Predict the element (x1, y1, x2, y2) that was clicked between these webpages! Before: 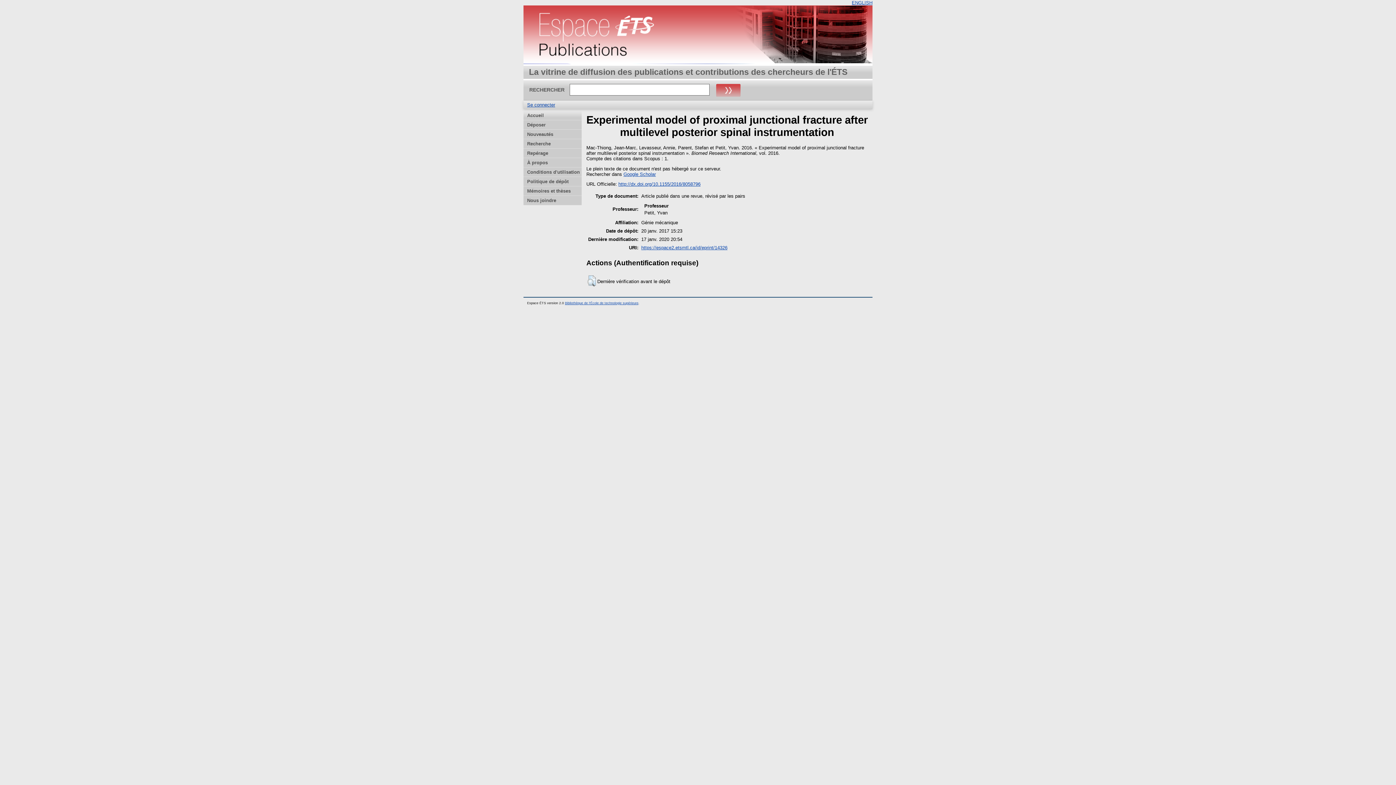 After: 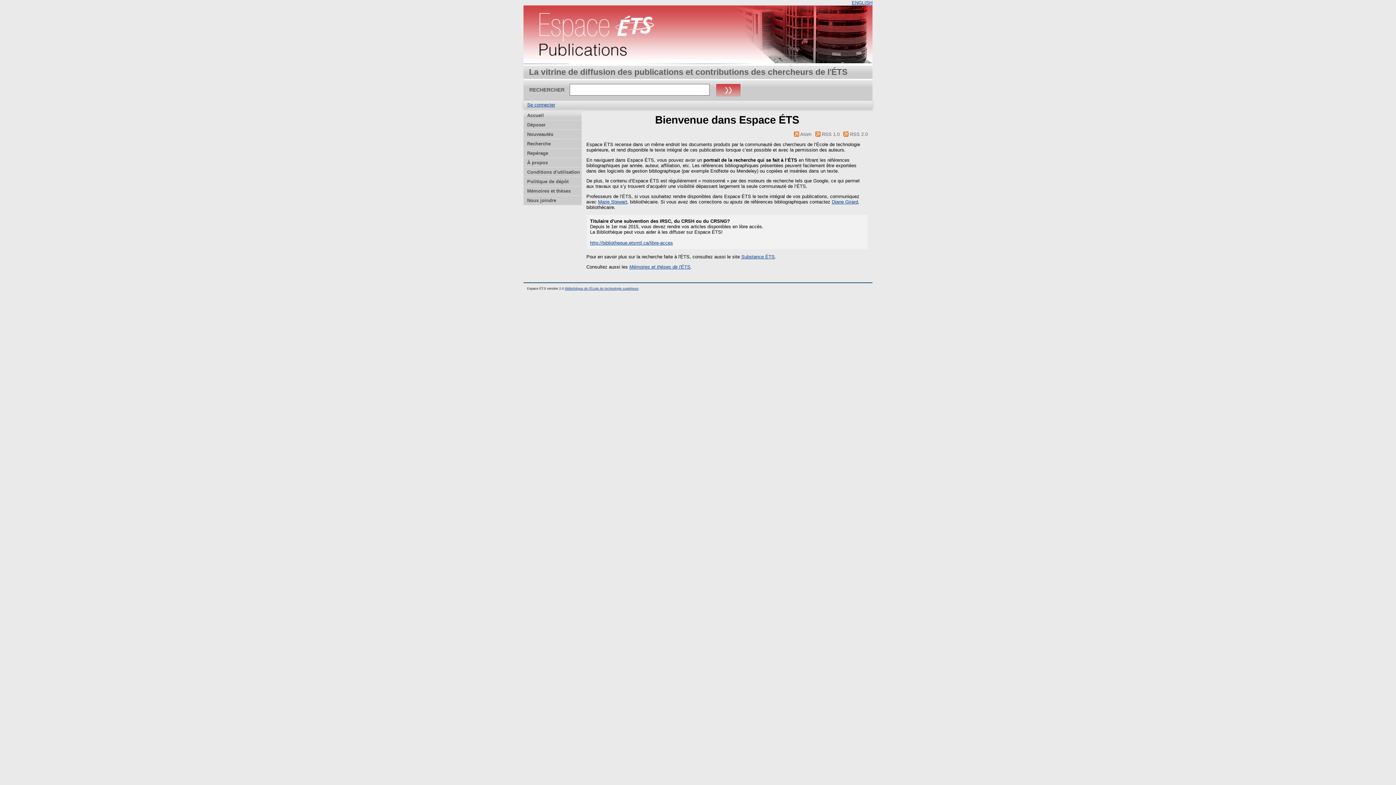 Action: bbox: (523, 58, 872, 64)